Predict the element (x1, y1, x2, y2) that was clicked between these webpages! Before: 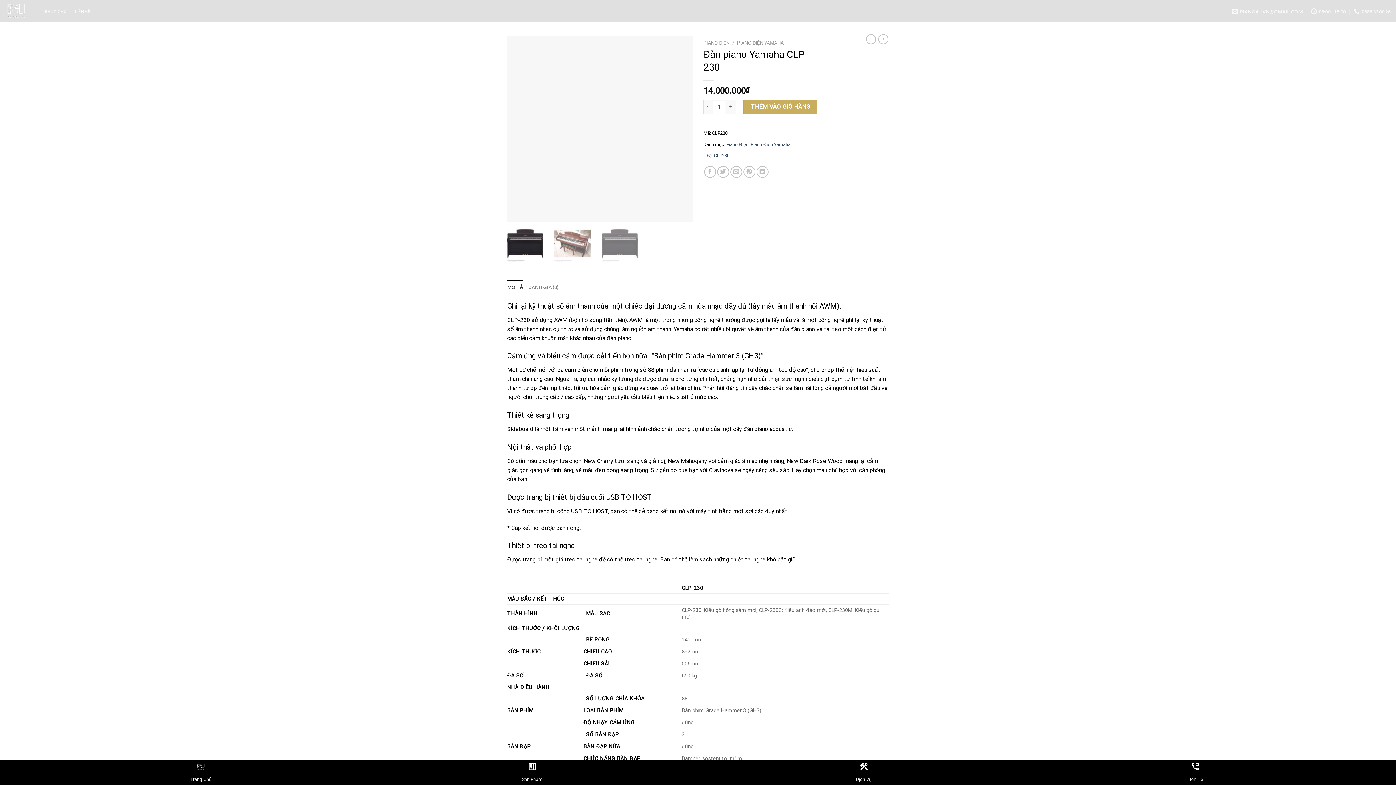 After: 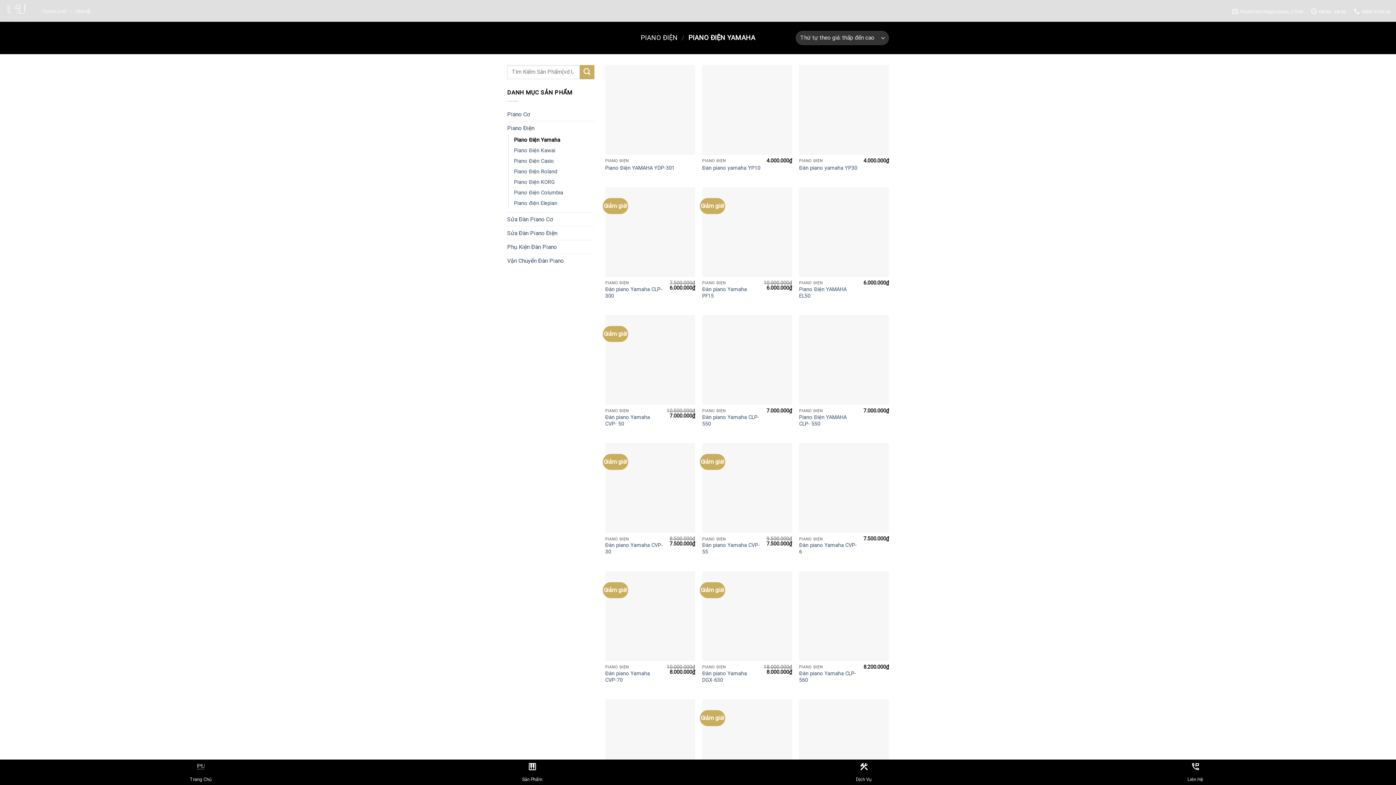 Action: bbox: (737, 40, 784, 45) label: PIANO ĐIỆN YAMAHA